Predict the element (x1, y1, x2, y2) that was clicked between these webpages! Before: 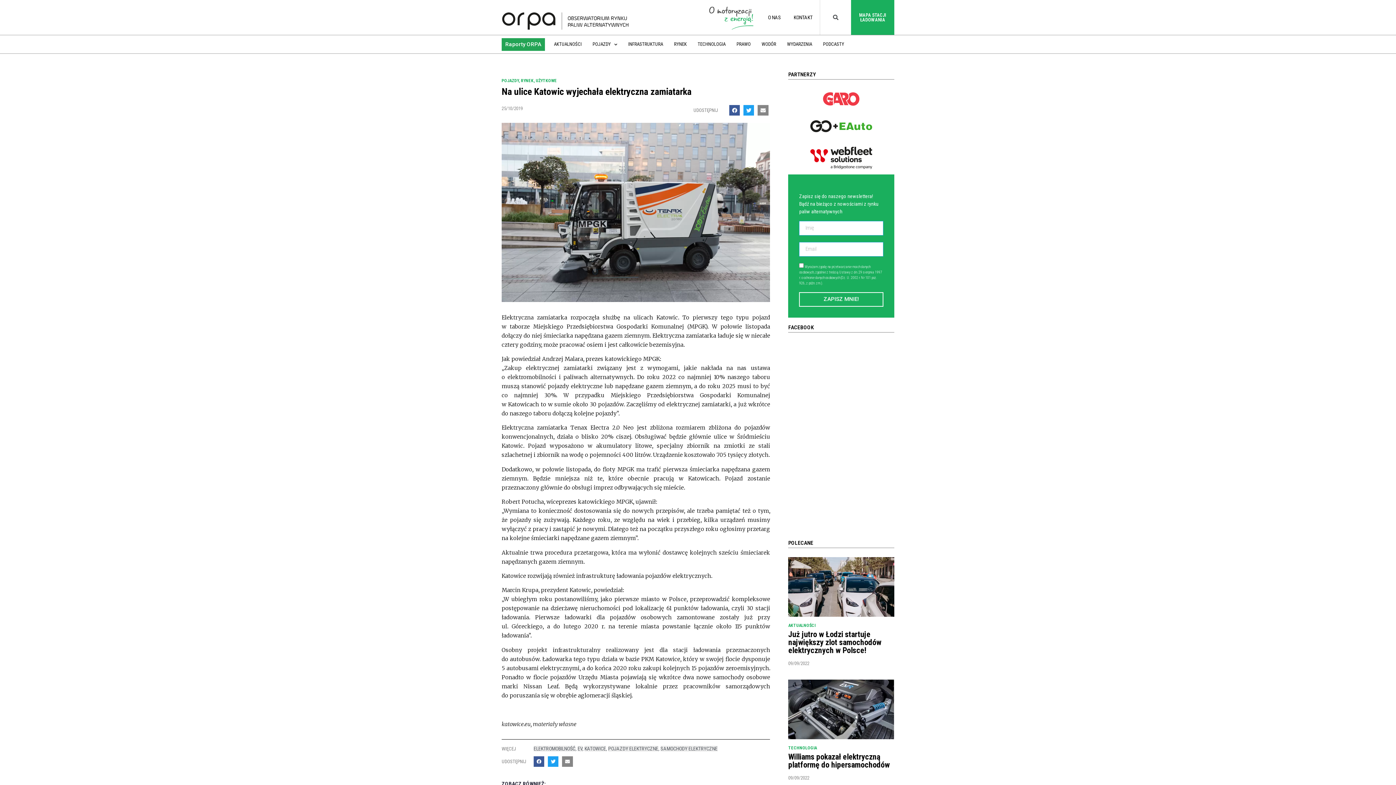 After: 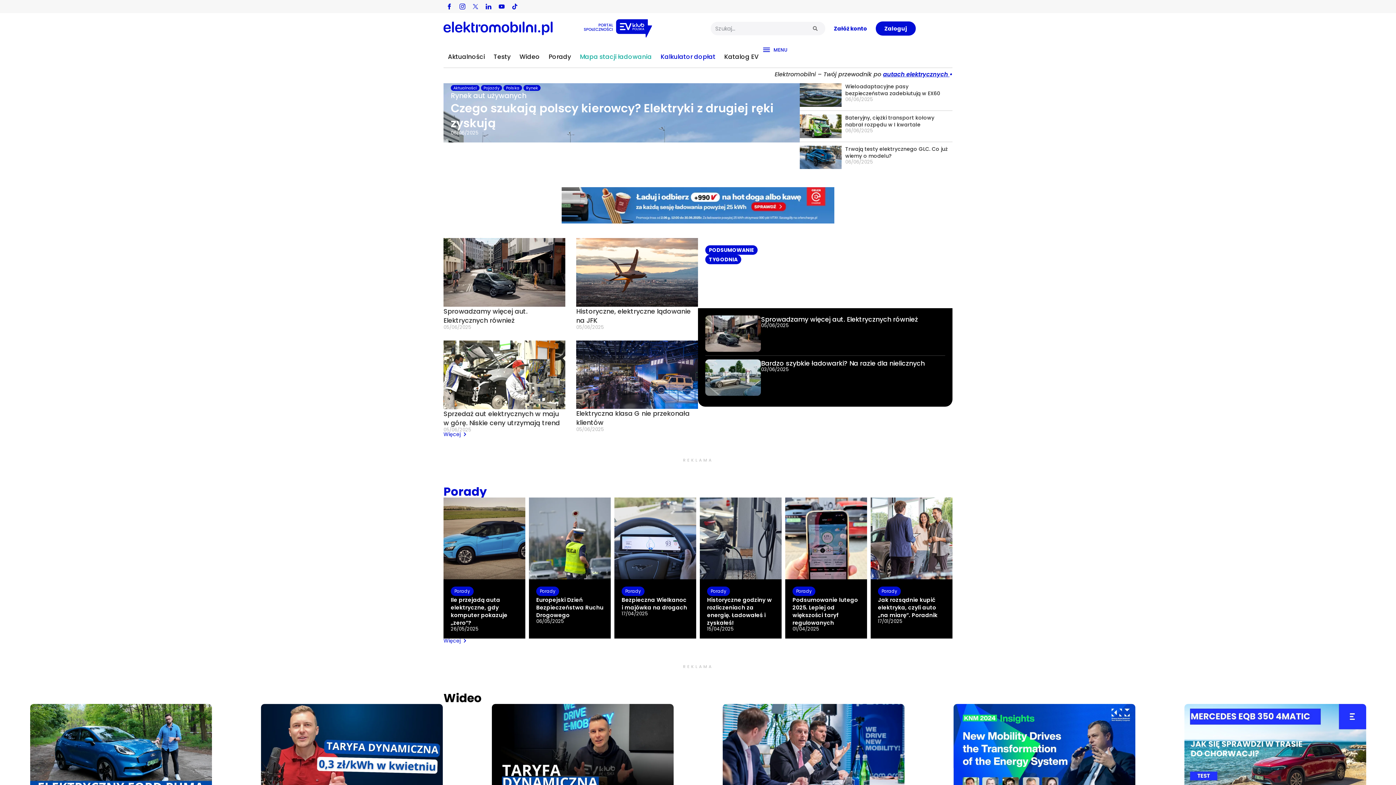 Action: bbox: (790, 13, 816, 21) label: KONTAKT